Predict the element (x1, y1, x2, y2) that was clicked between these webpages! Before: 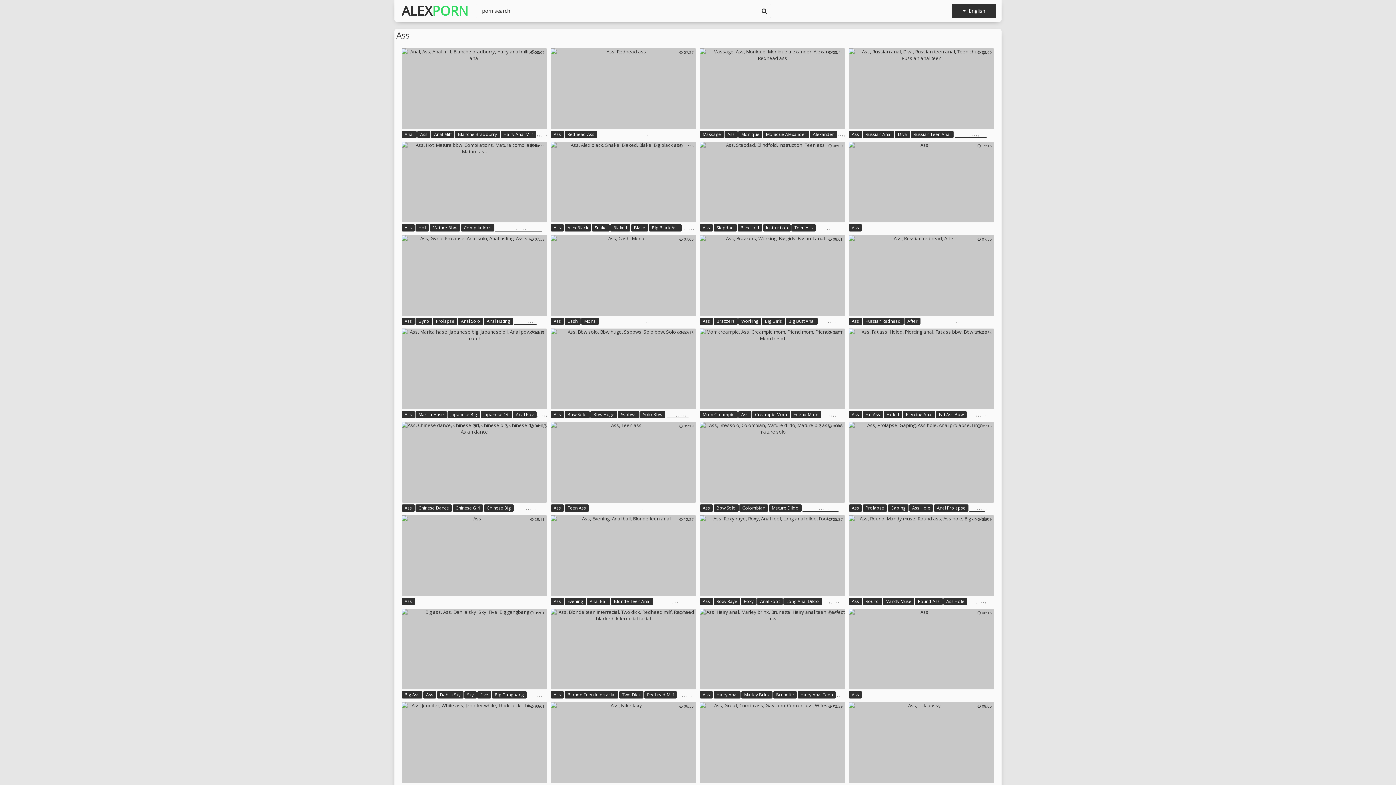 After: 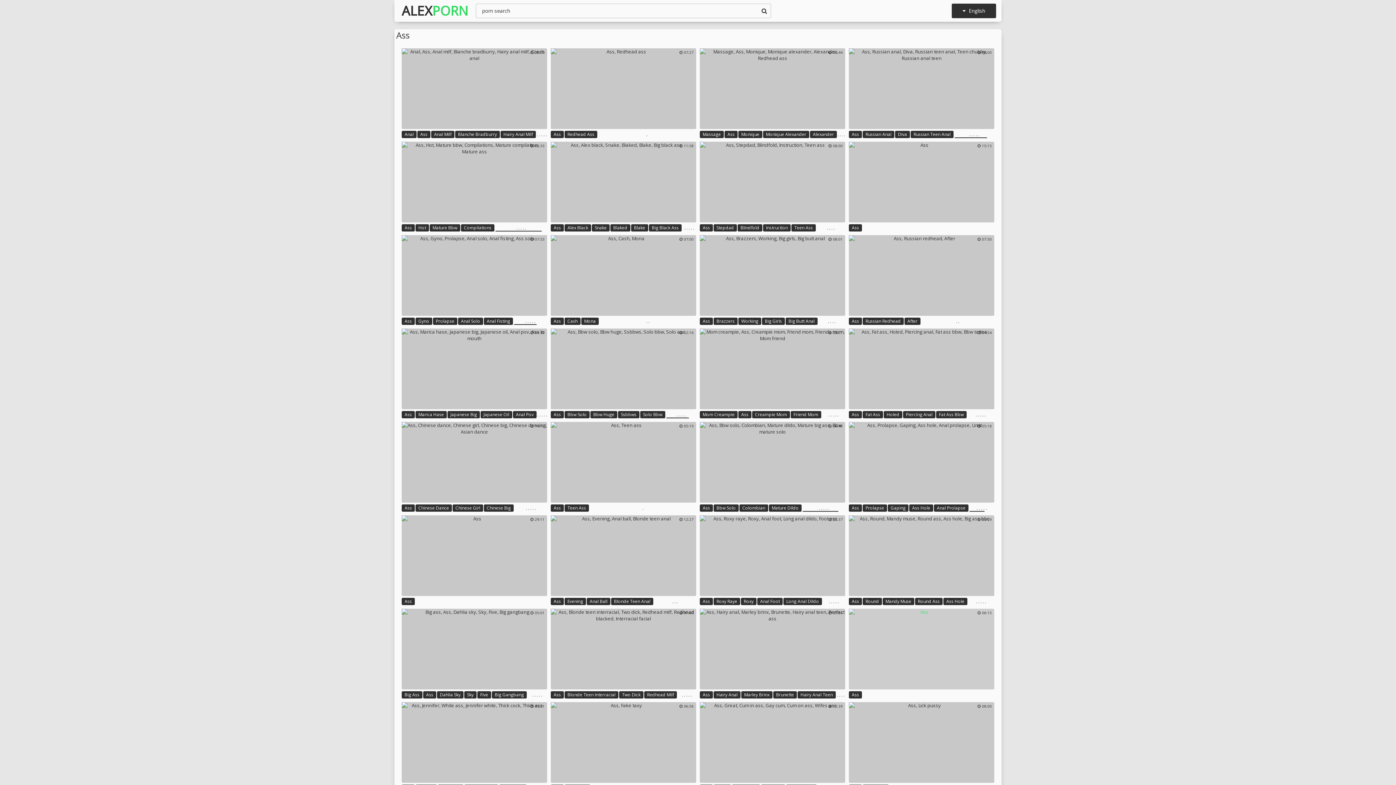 Action: bbox: (849, 609, 994, 689)